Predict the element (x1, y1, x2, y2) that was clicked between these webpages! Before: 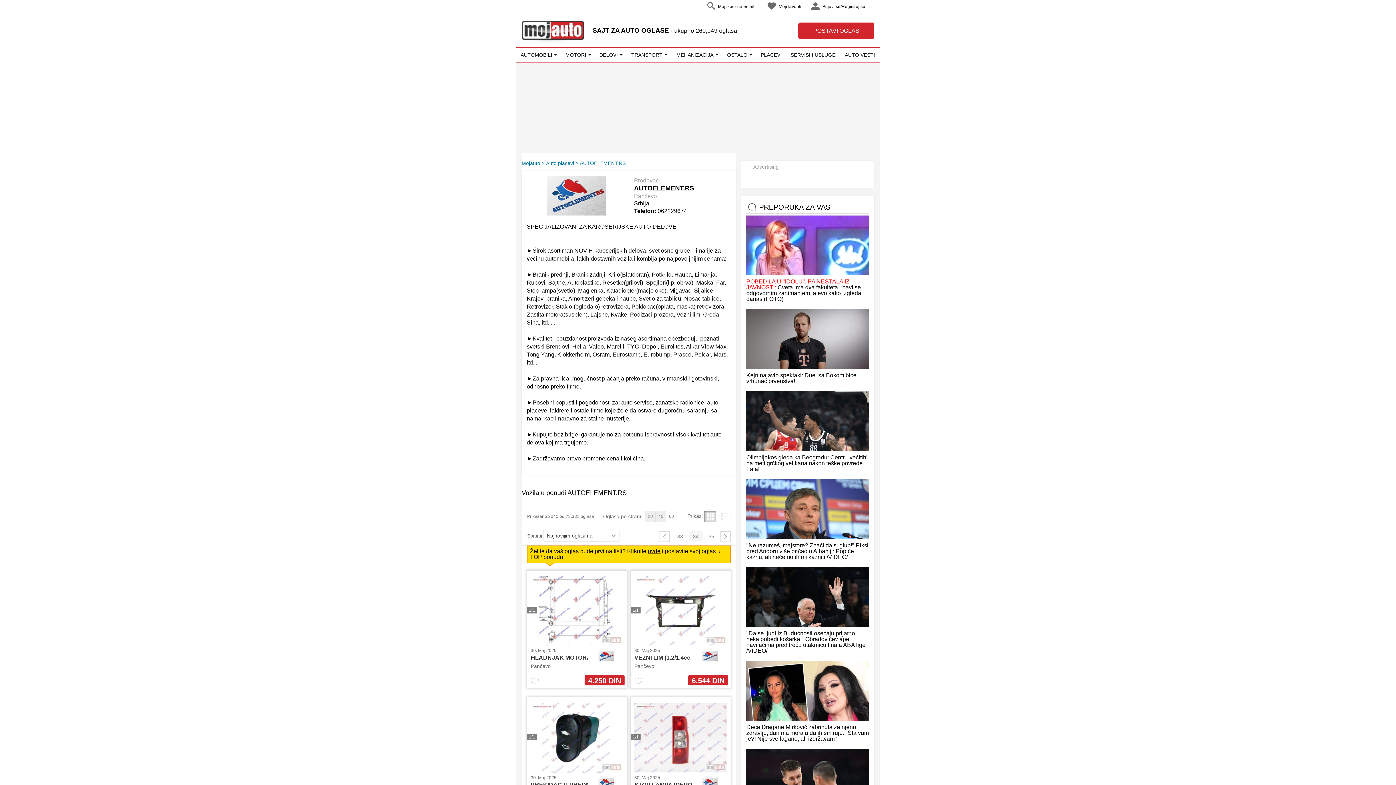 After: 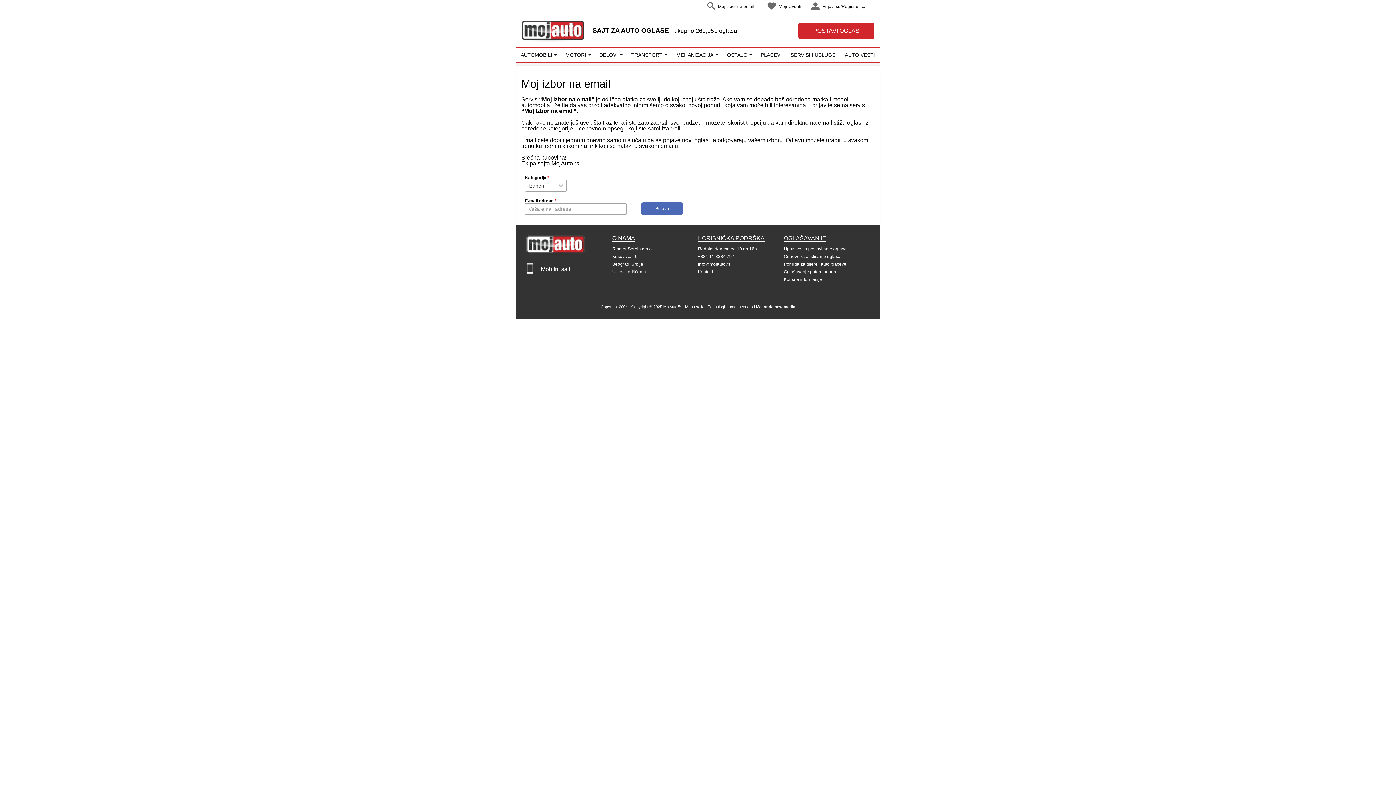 Action: label: Moj izbor na email bbox: (700, 0, 760, 12)